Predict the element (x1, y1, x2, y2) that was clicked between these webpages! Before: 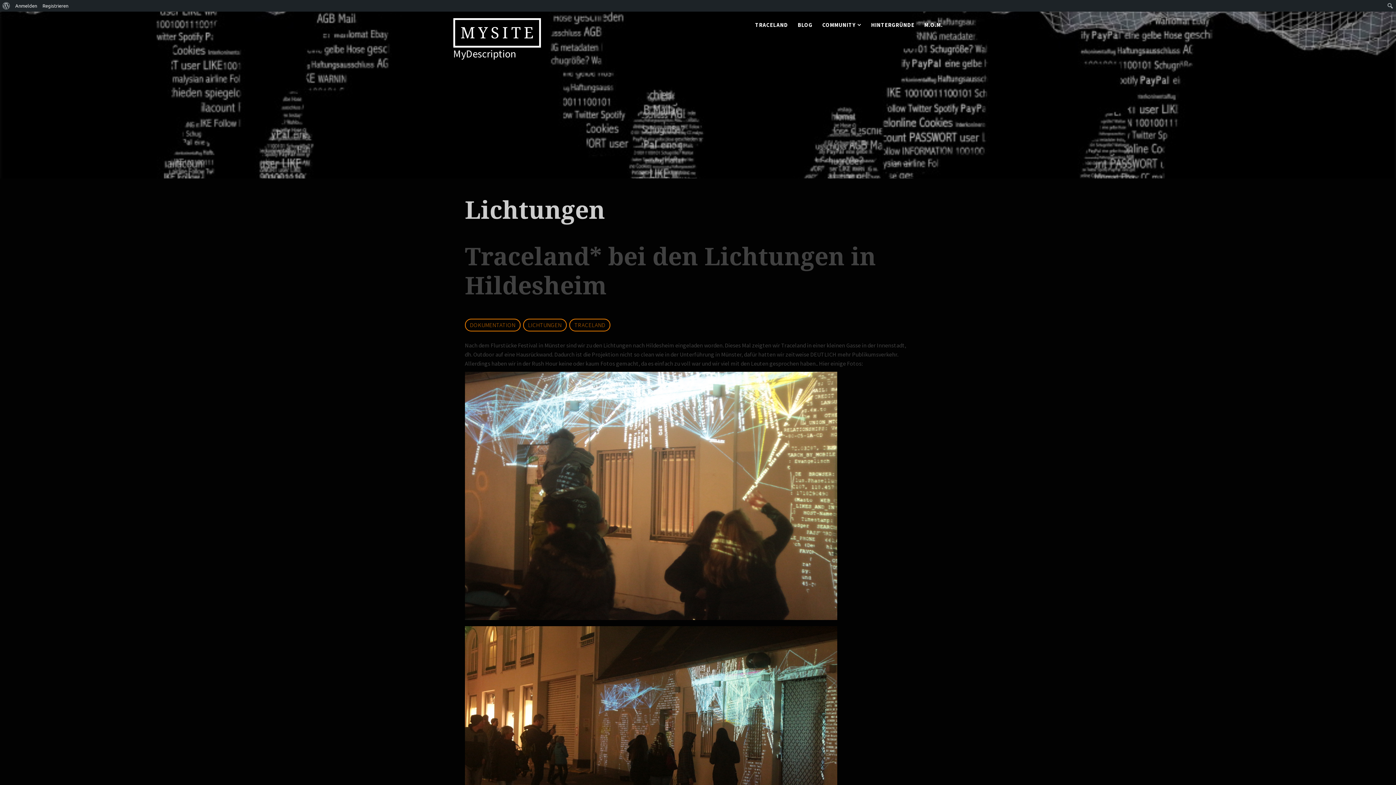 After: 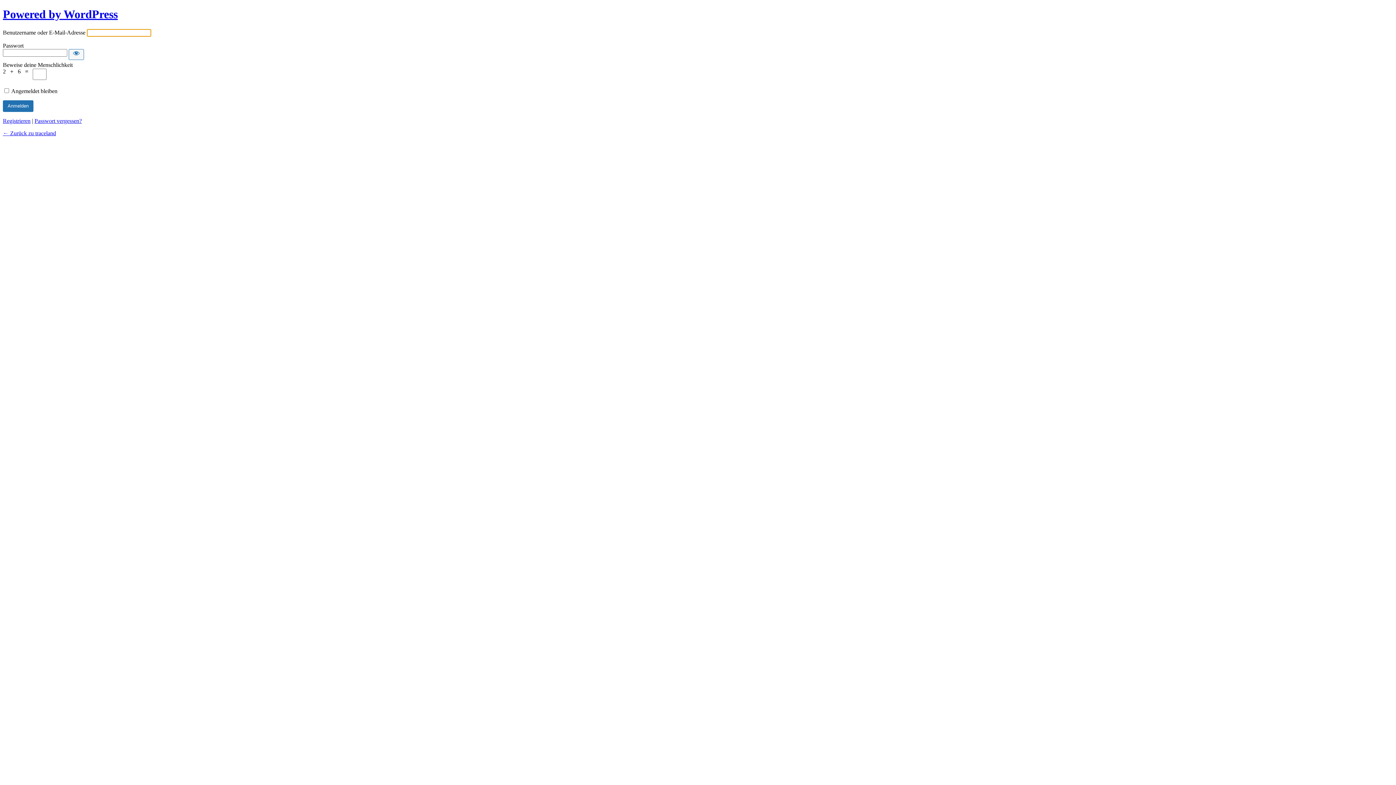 Action: label: Anmelden bbox: (12, 0, 40, 11)